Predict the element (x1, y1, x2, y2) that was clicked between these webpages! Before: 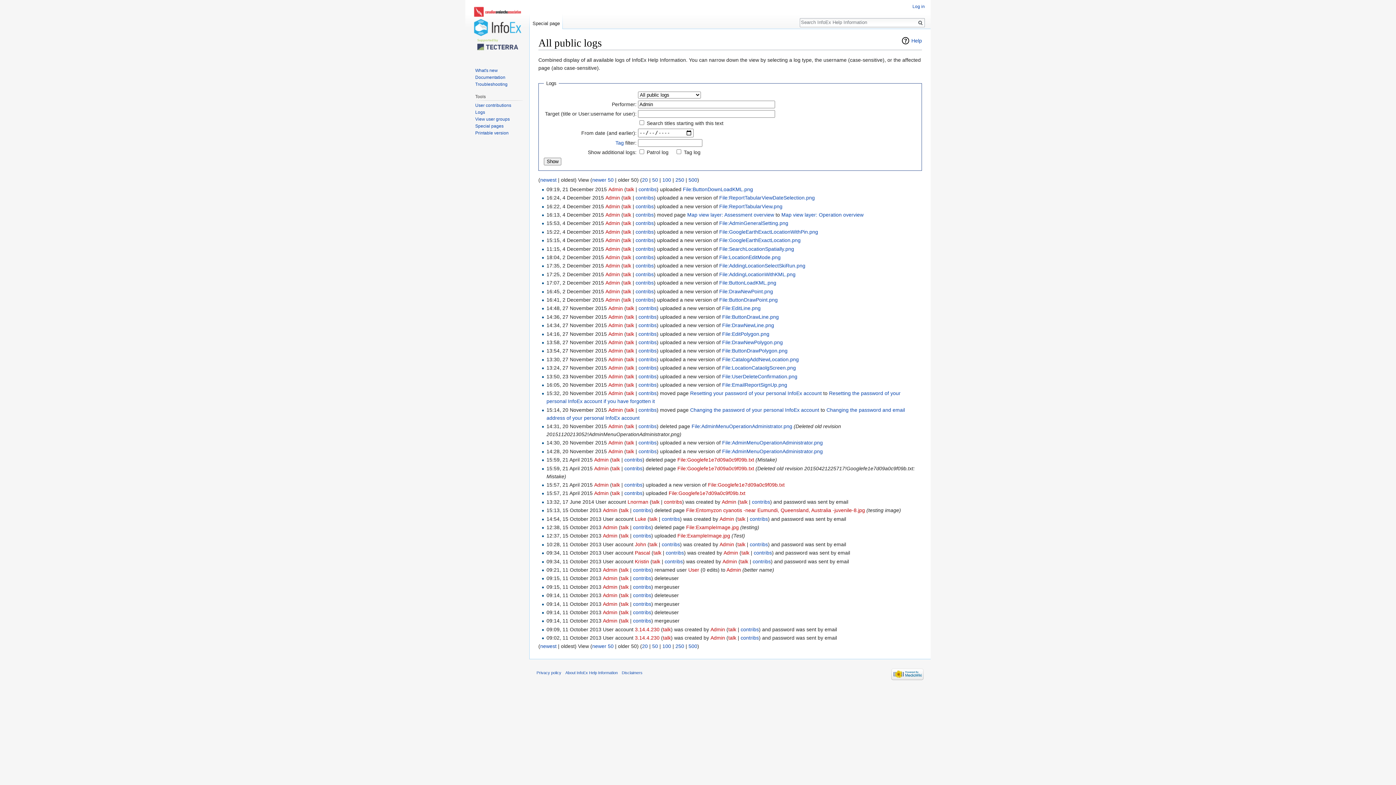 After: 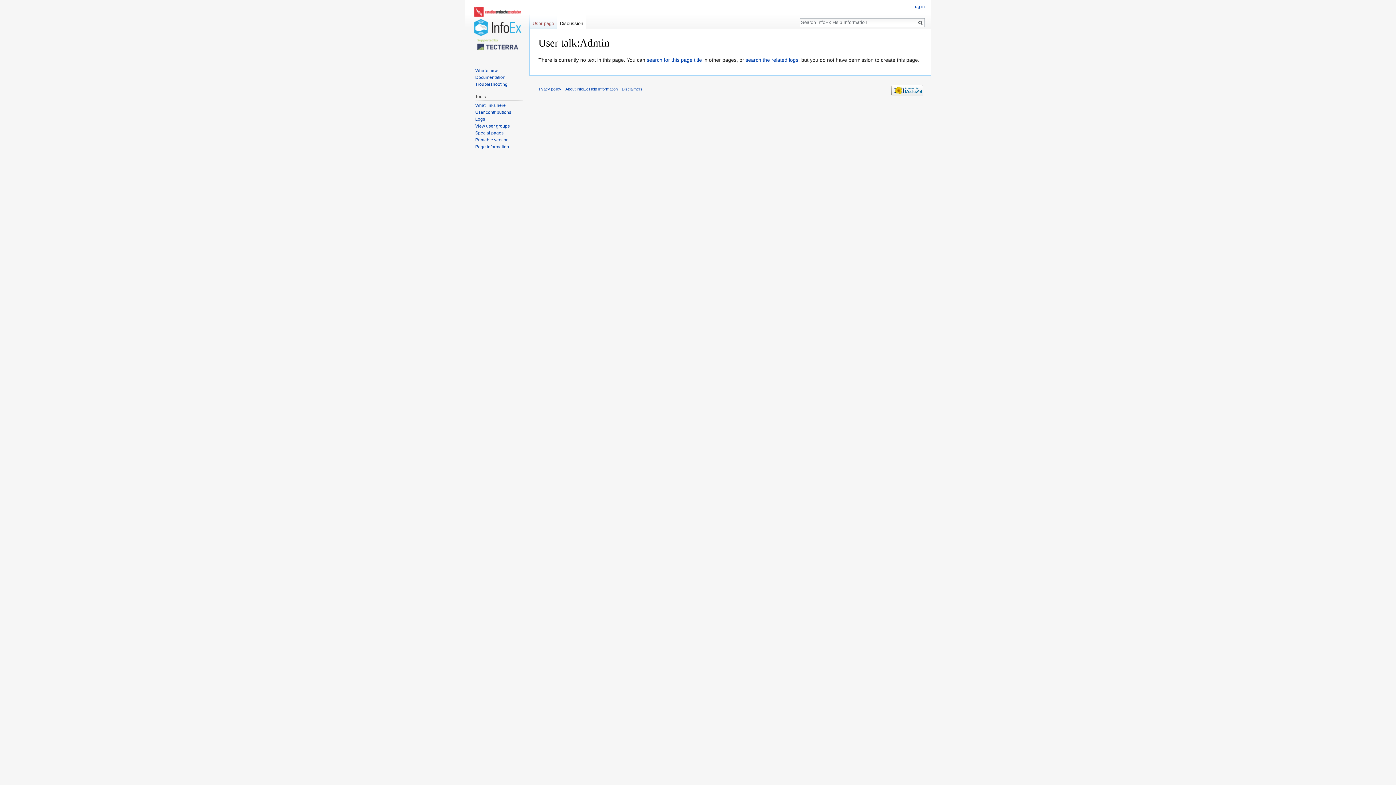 Action: bbox: (739, 499, 747, 505) label: talk